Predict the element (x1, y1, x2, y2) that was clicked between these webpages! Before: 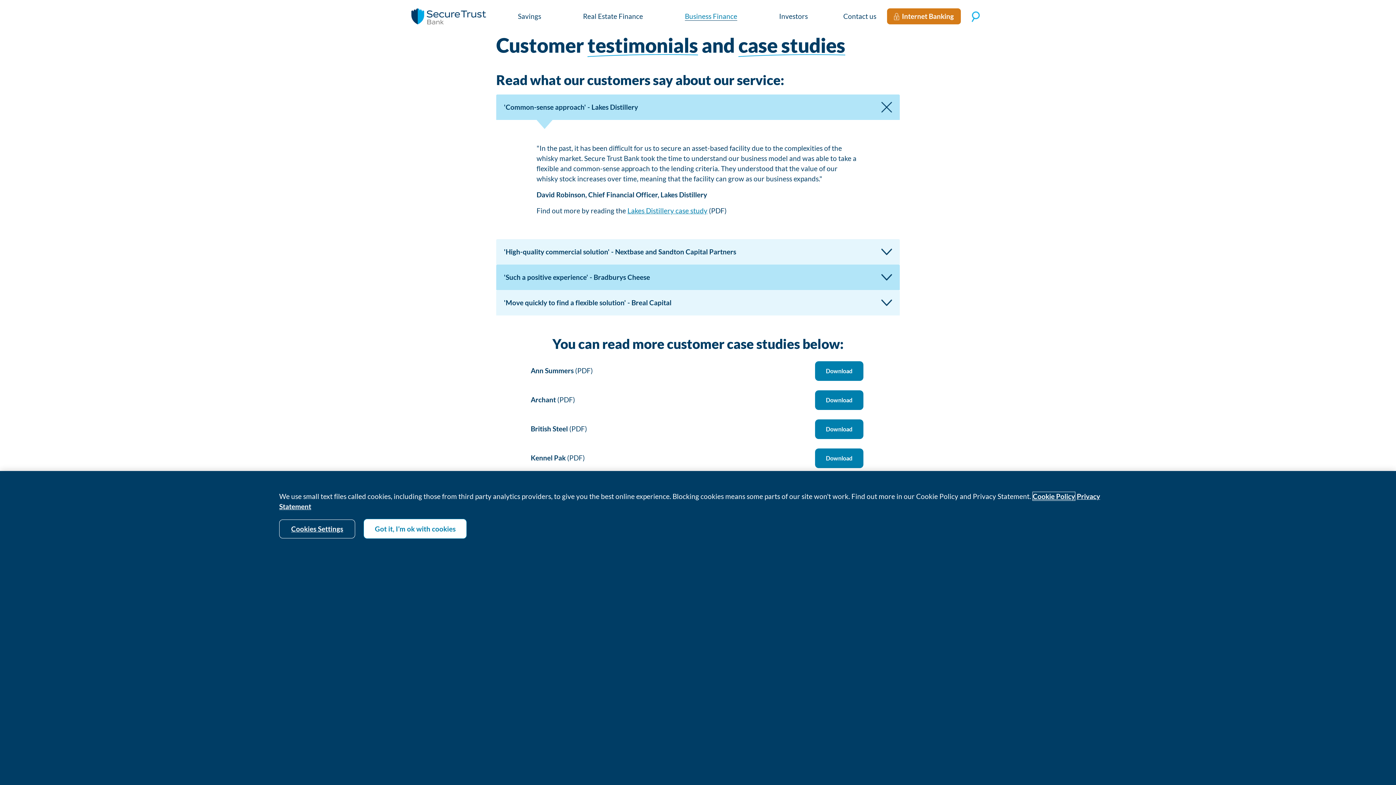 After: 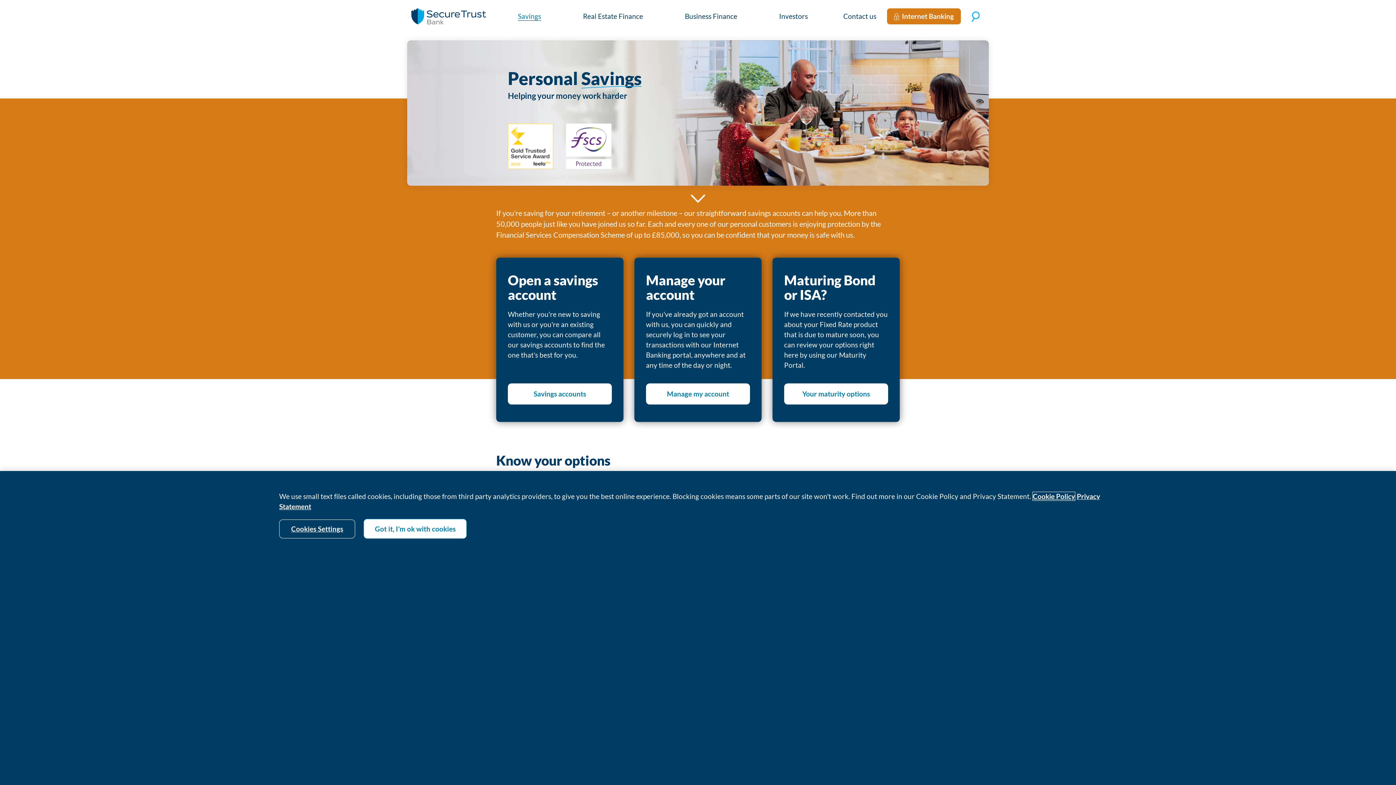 Action: bbox: (497, 5, 562, 27) label: Savings